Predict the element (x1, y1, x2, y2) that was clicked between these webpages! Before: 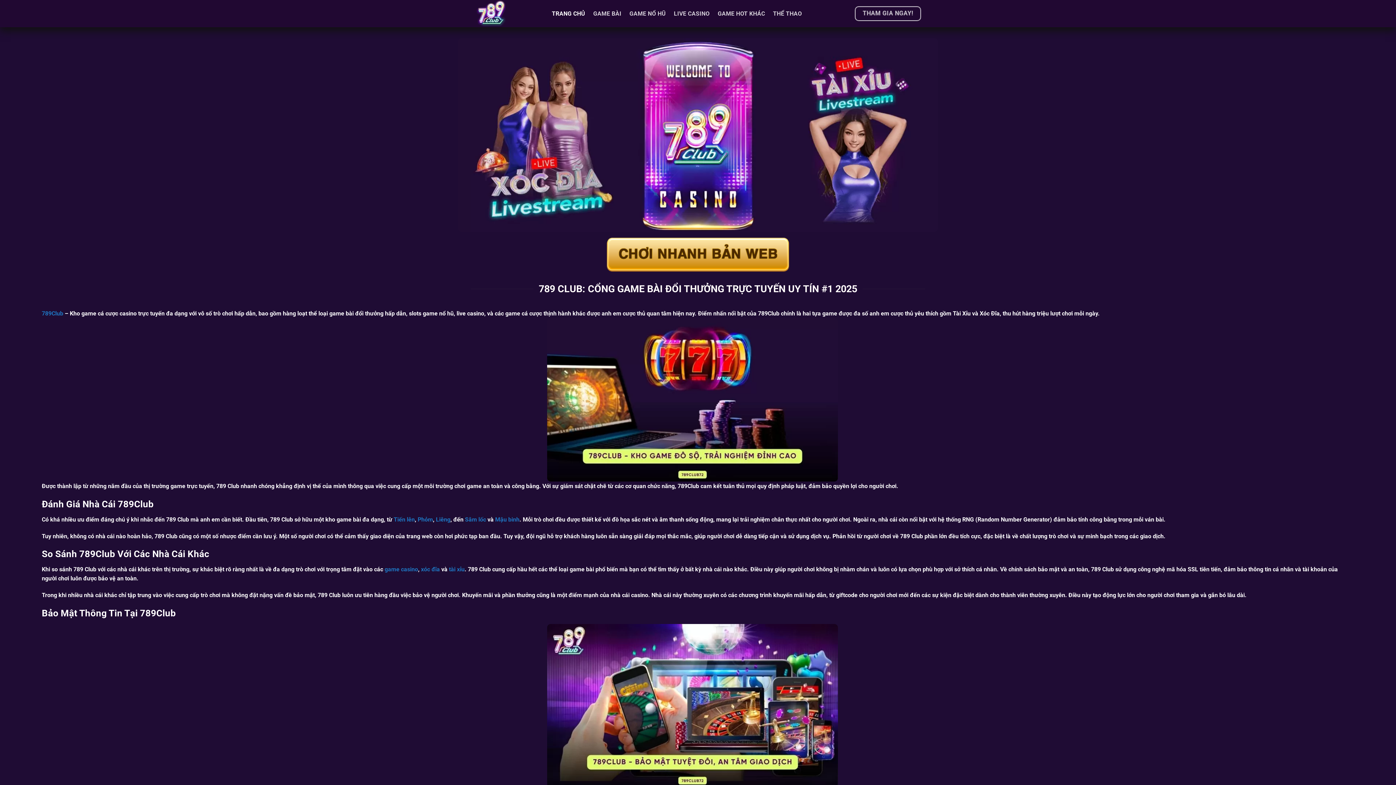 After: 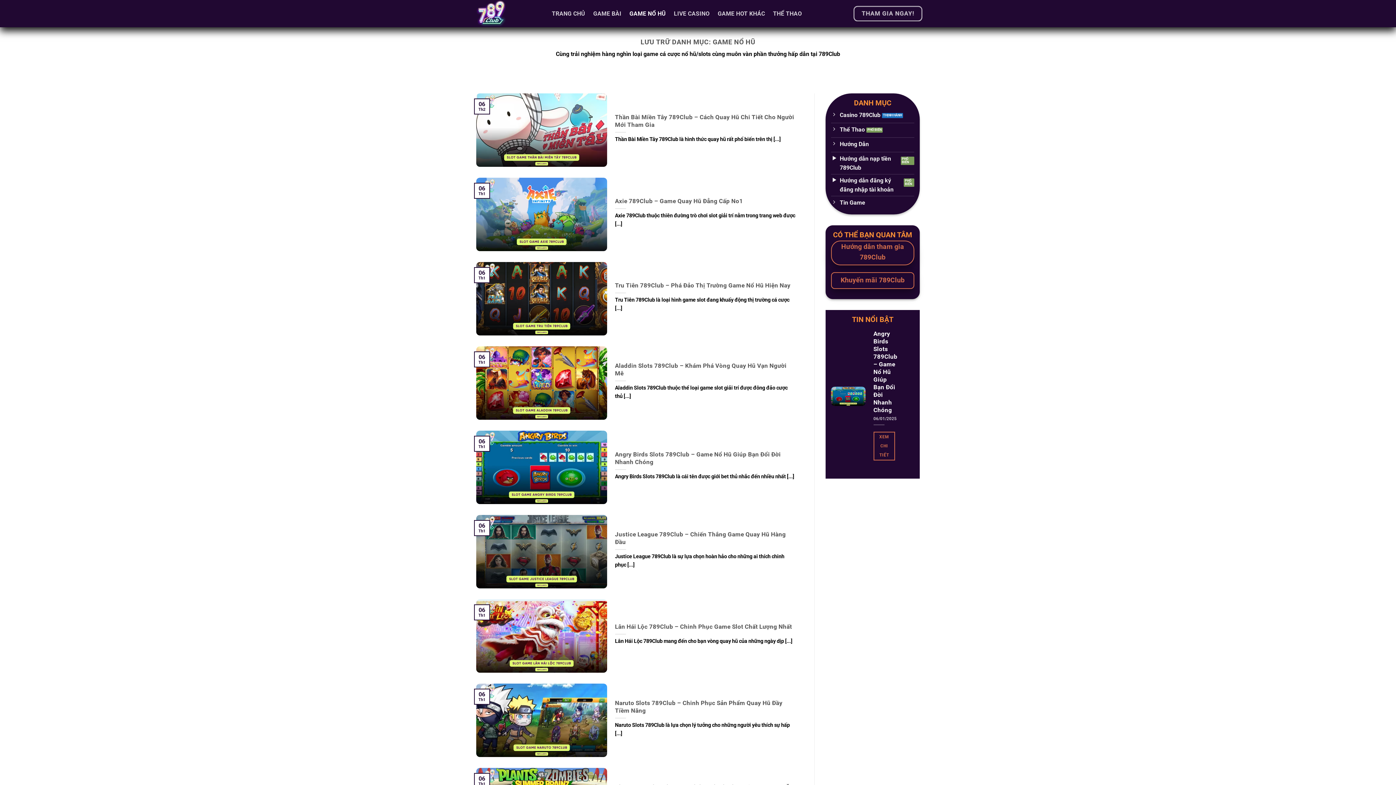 Action: label: GAME NỔ HŨ bbox: (629, 5, 666, 21)